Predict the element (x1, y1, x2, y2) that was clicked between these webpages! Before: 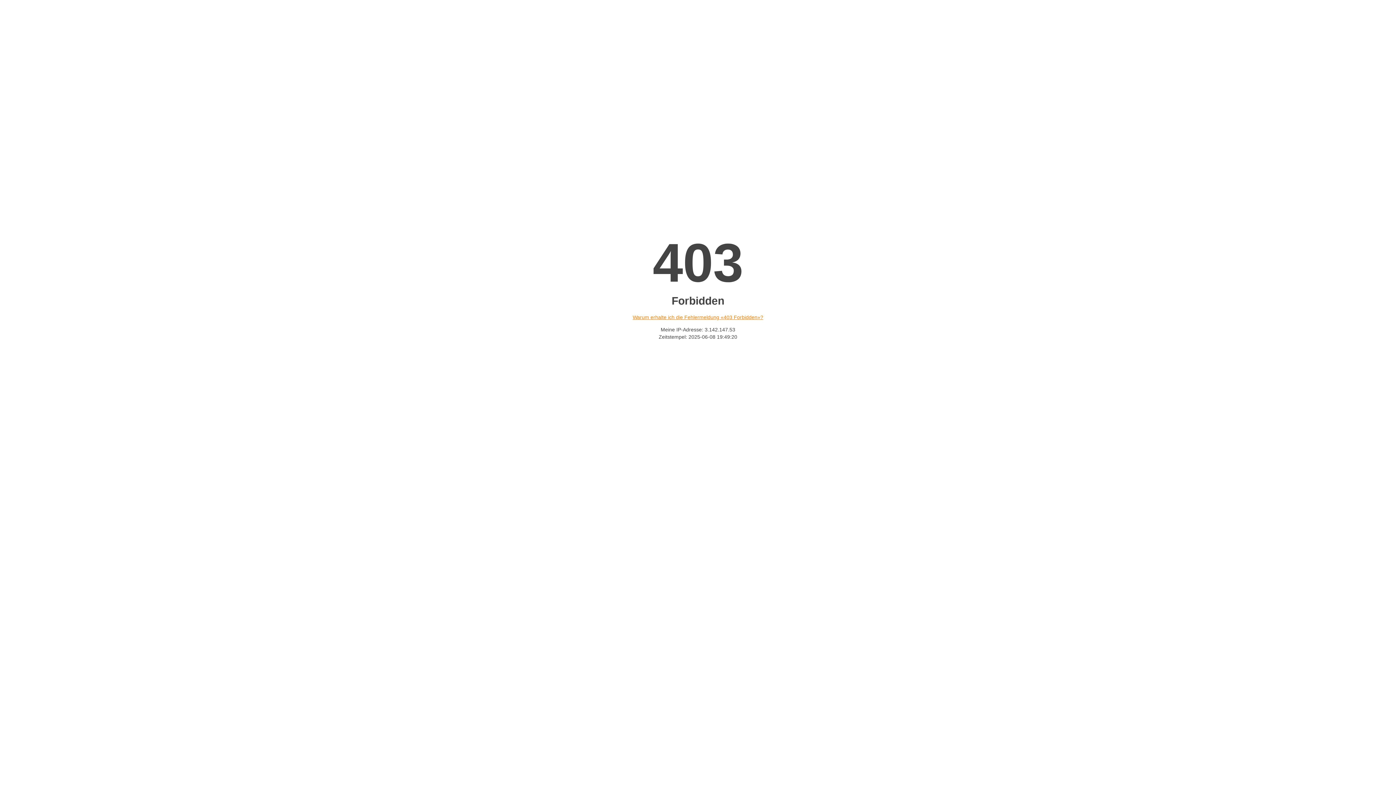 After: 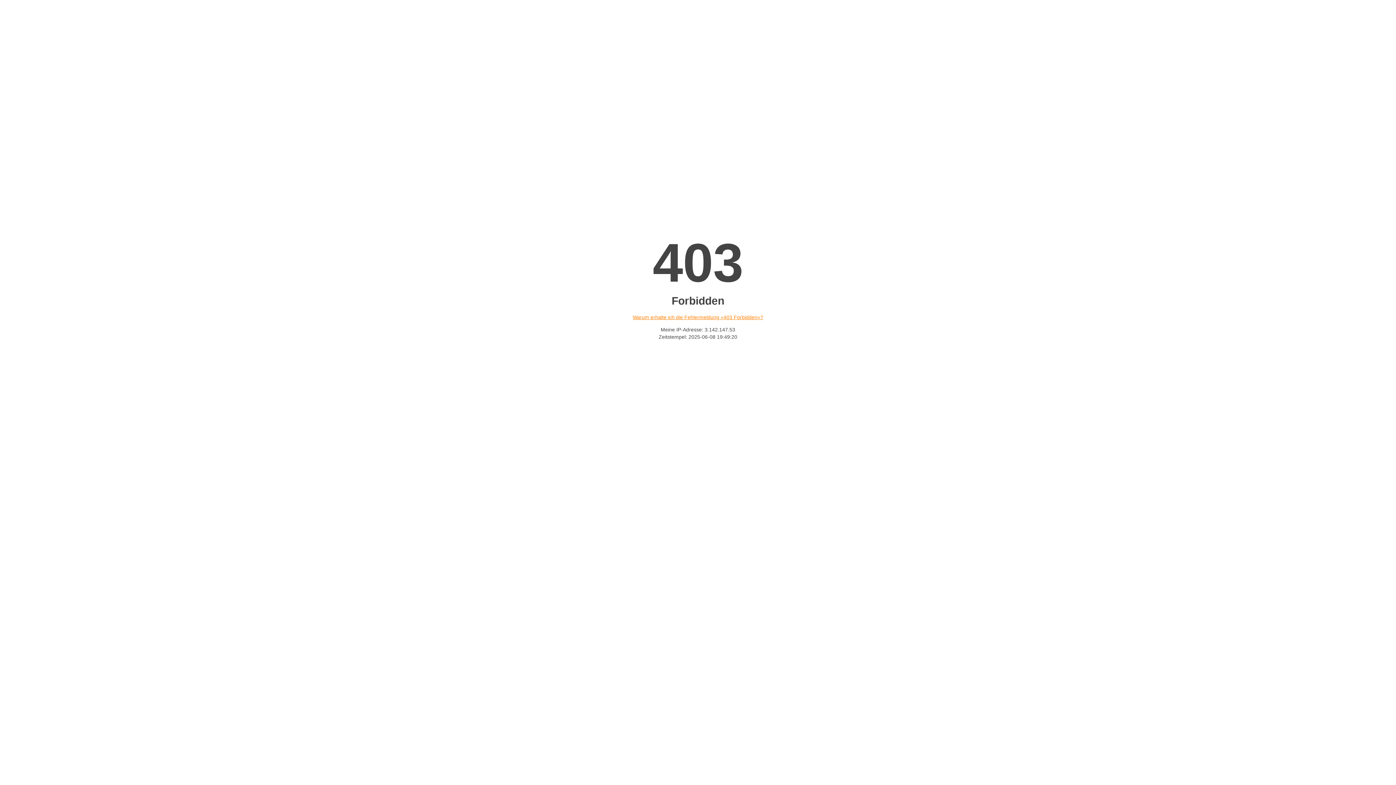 Action: bbox: (632, 314, 763, 320) label: Warum erhalte ich die Fehlermeldung «403 Forbidden»?